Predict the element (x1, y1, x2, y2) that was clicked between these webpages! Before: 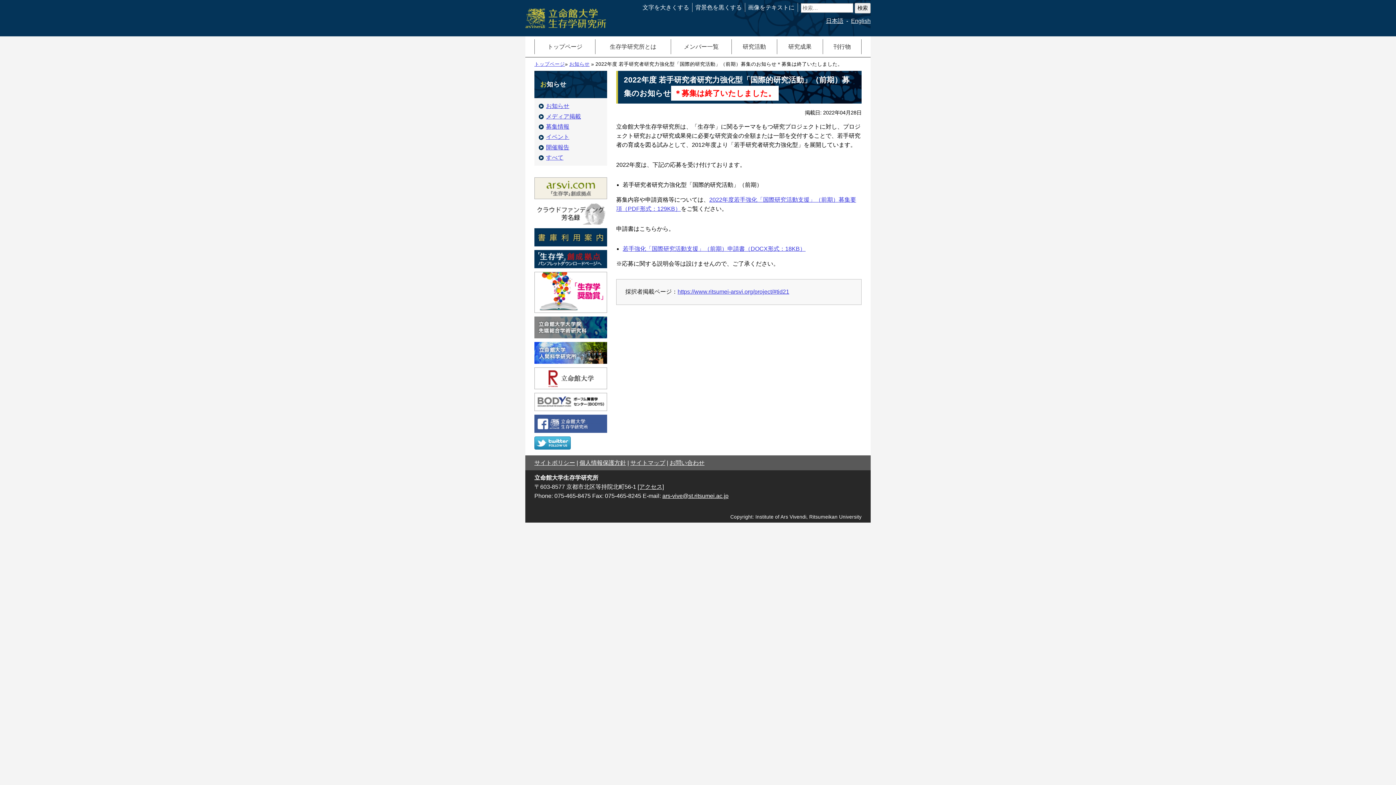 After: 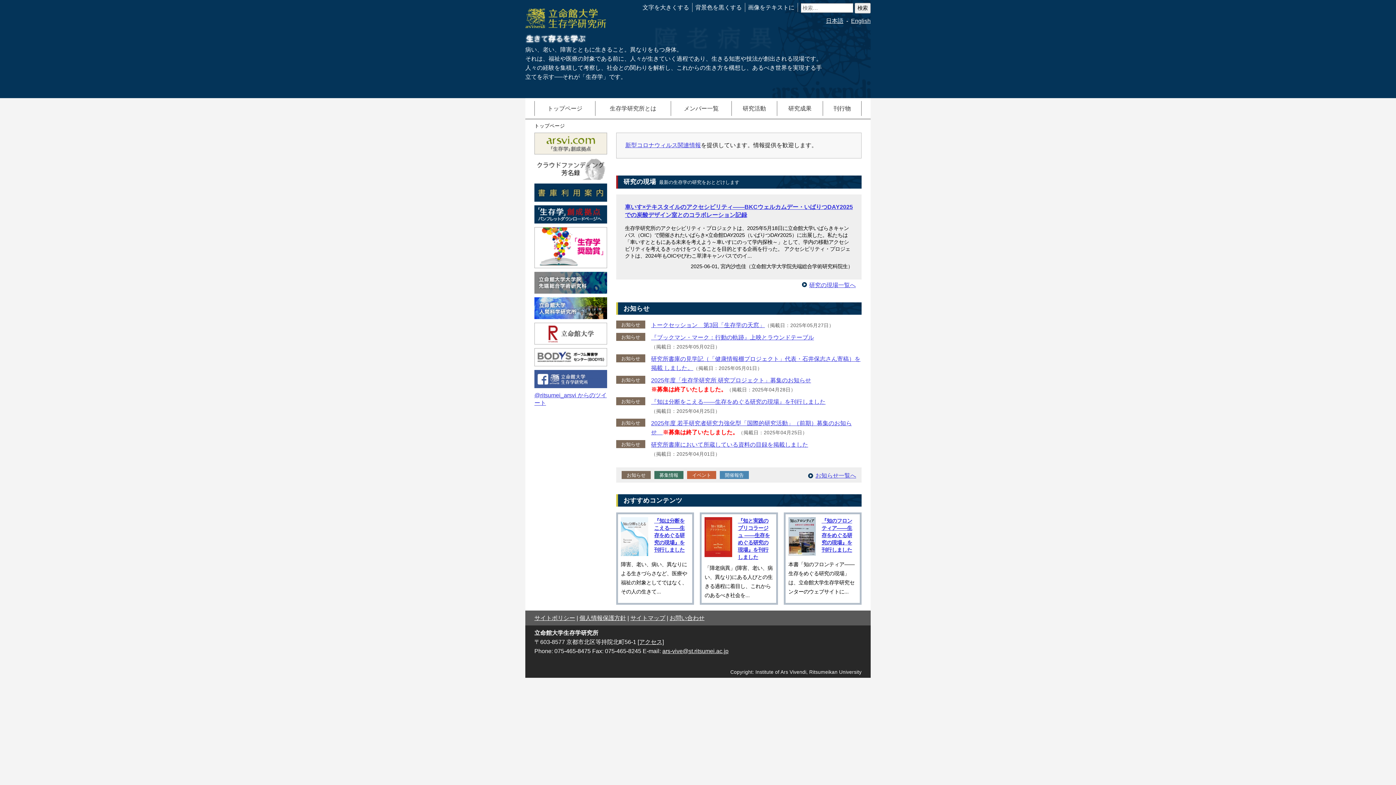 Action: label: トップページ bbox: (534, 61, 565, 66)